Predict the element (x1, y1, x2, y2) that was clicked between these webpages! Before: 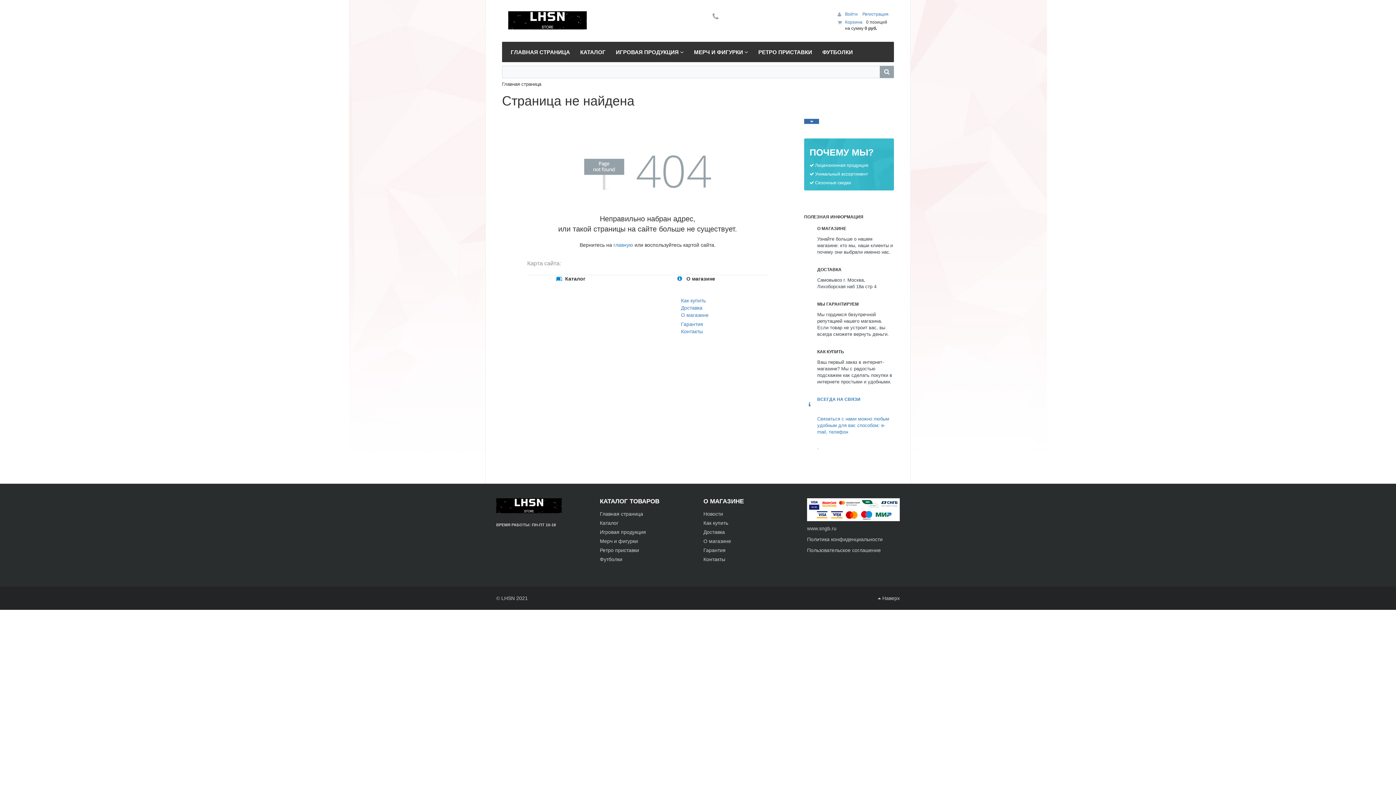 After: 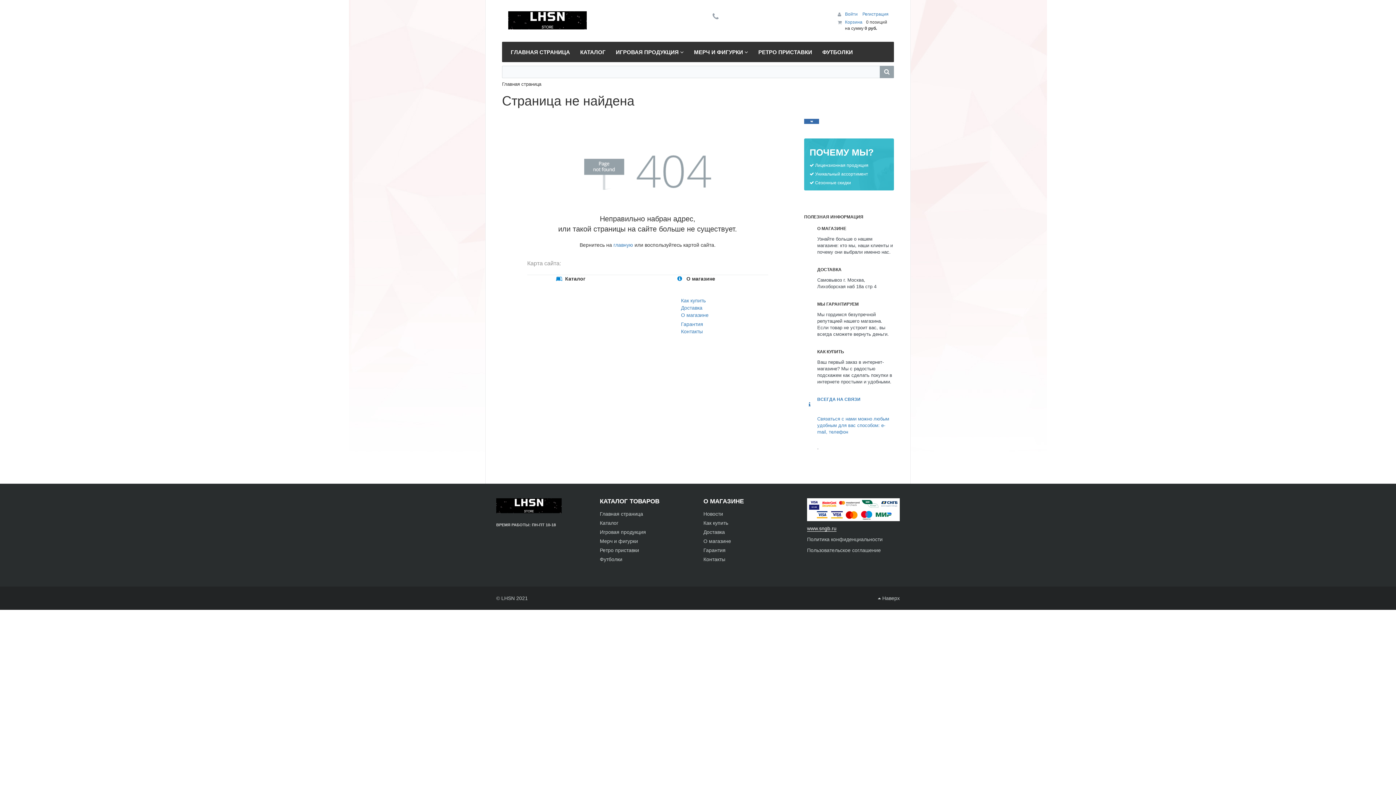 Action: bbox: (807, 525, 836, 531) label: www.sngb.ru